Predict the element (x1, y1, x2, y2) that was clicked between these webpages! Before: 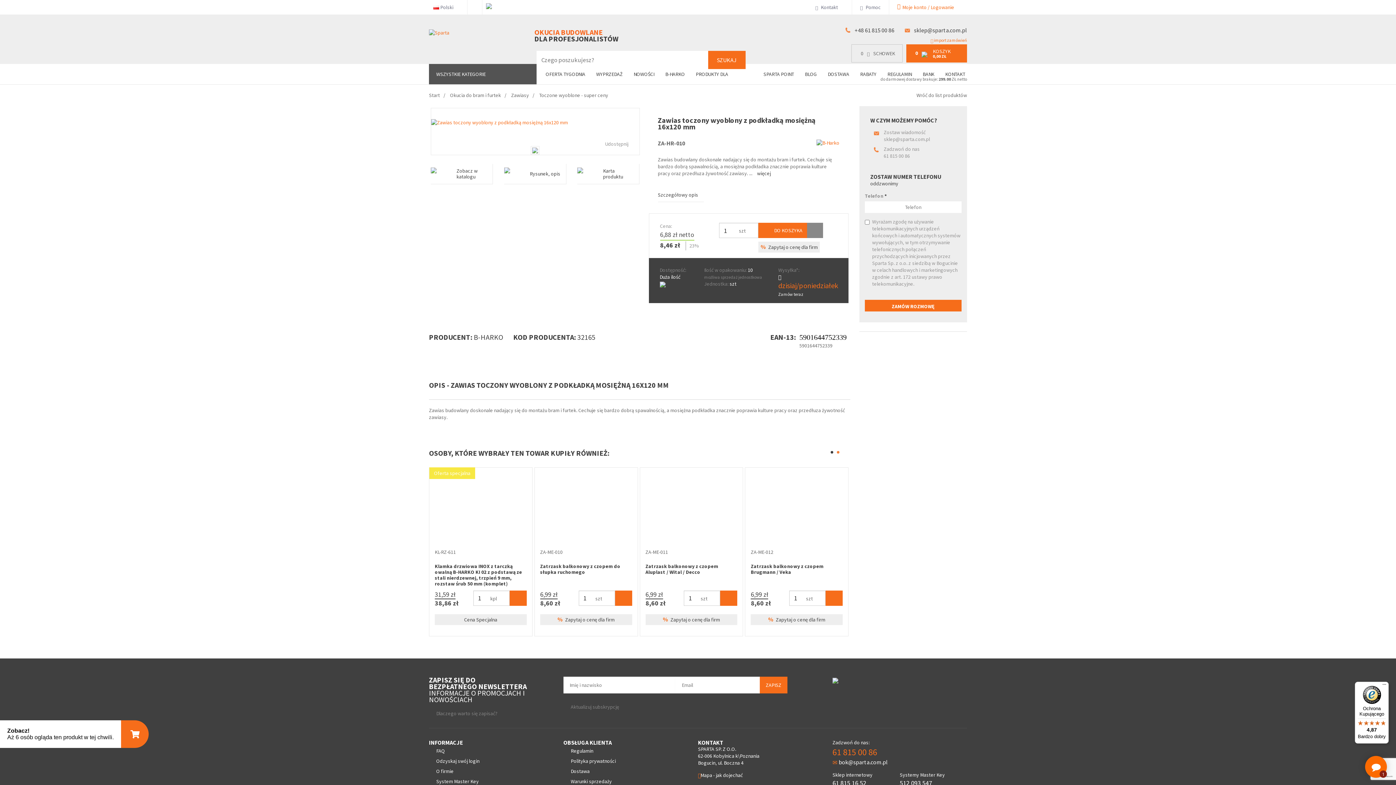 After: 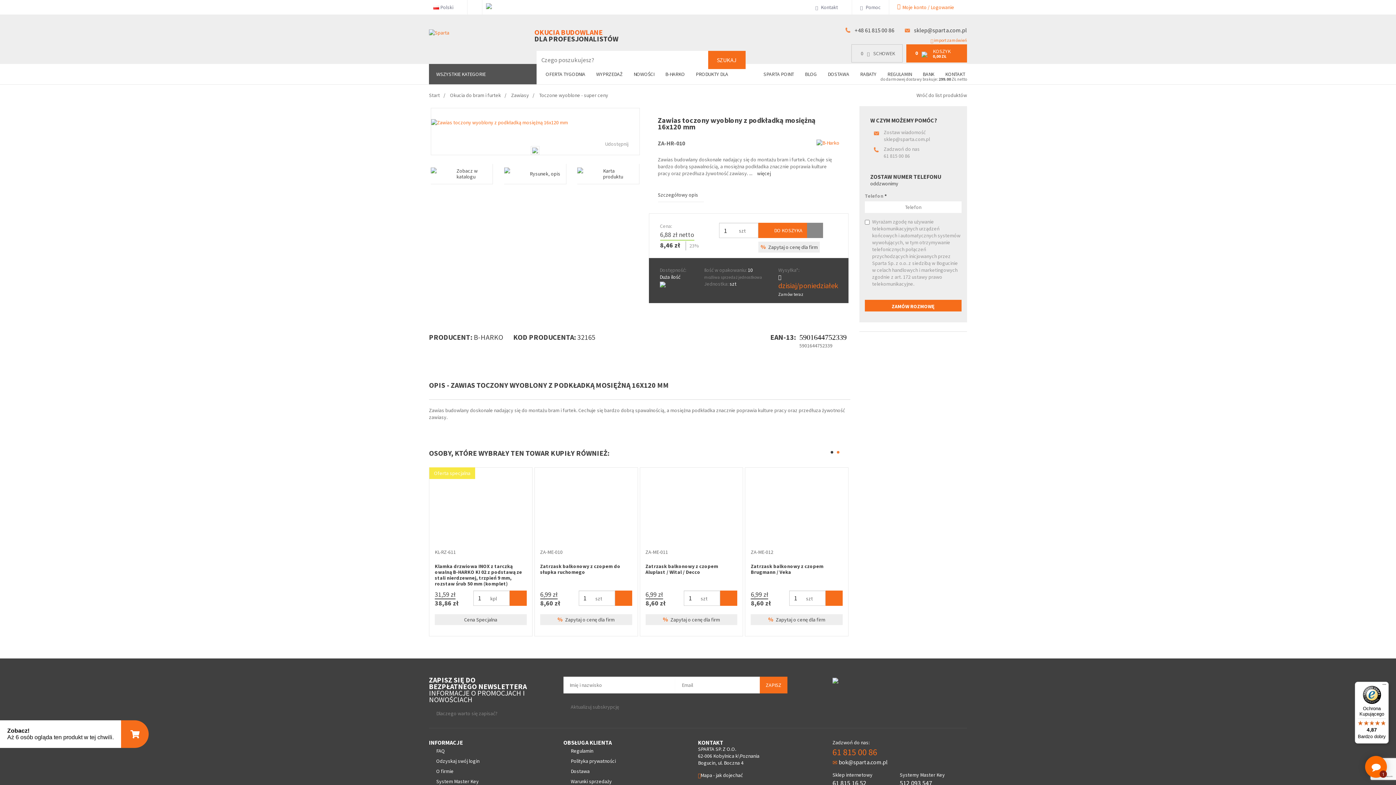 Action: bbox: (884, 136, 930, 142) label: sklep@sparta.com.pl